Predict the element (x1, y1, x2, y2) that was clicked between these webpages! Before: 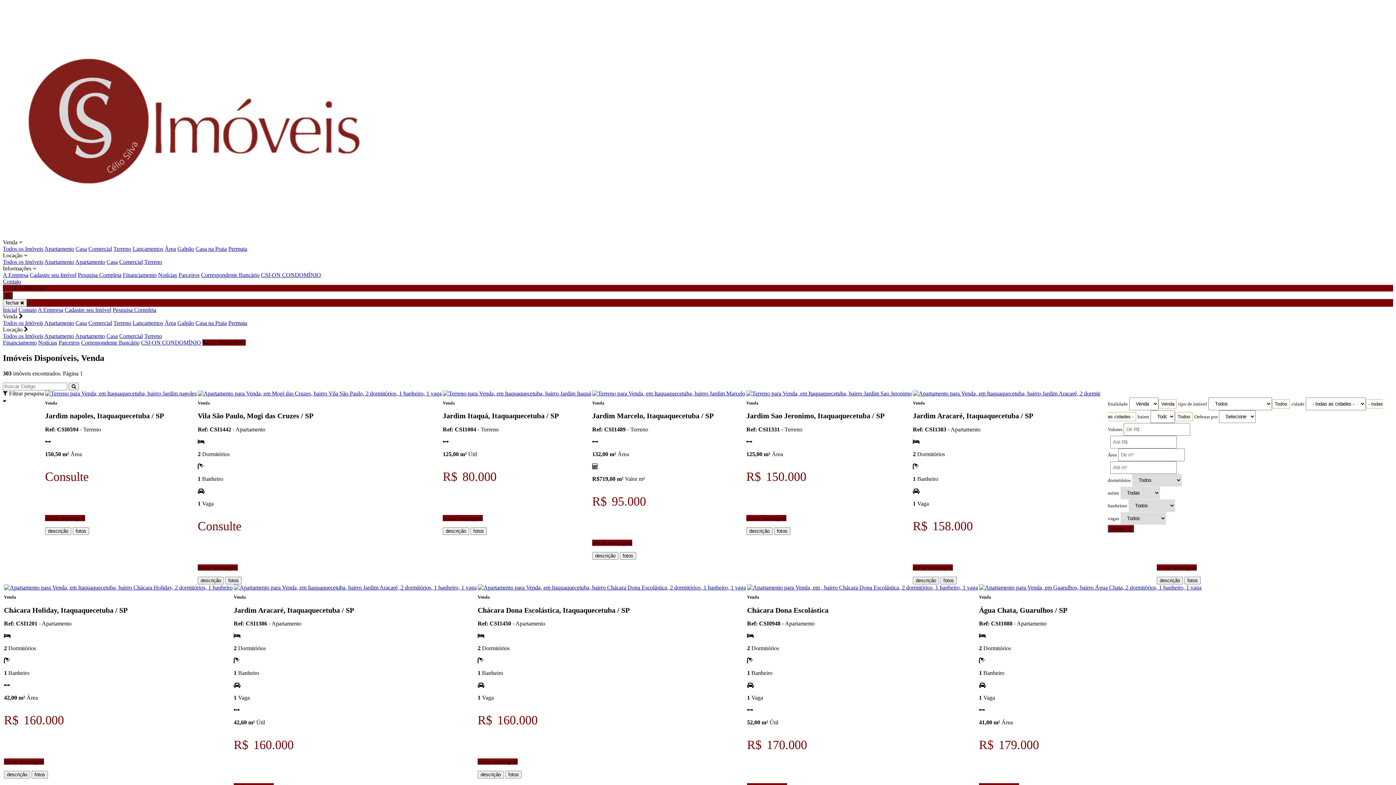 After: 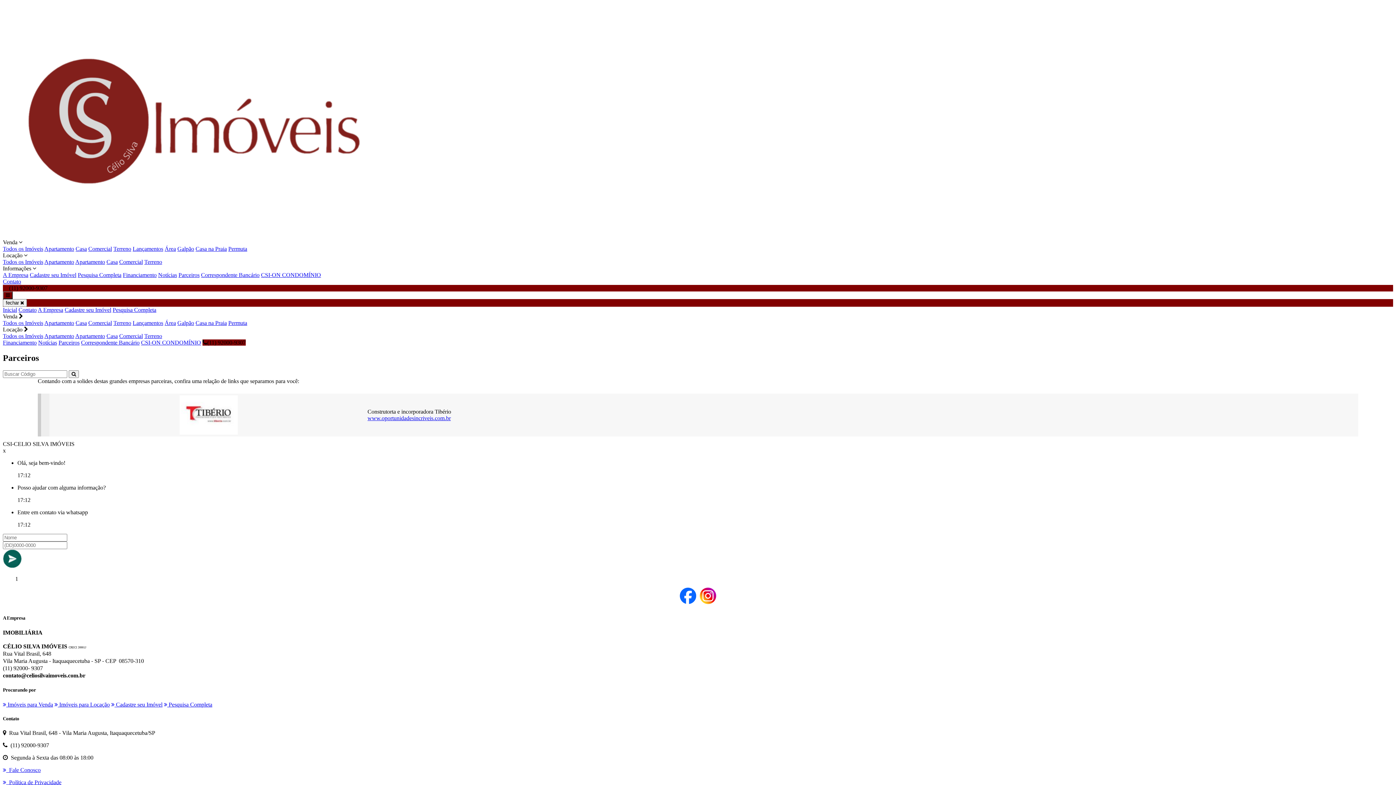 Action: bbox: (178, 272, 199, 278) label: Parceiros